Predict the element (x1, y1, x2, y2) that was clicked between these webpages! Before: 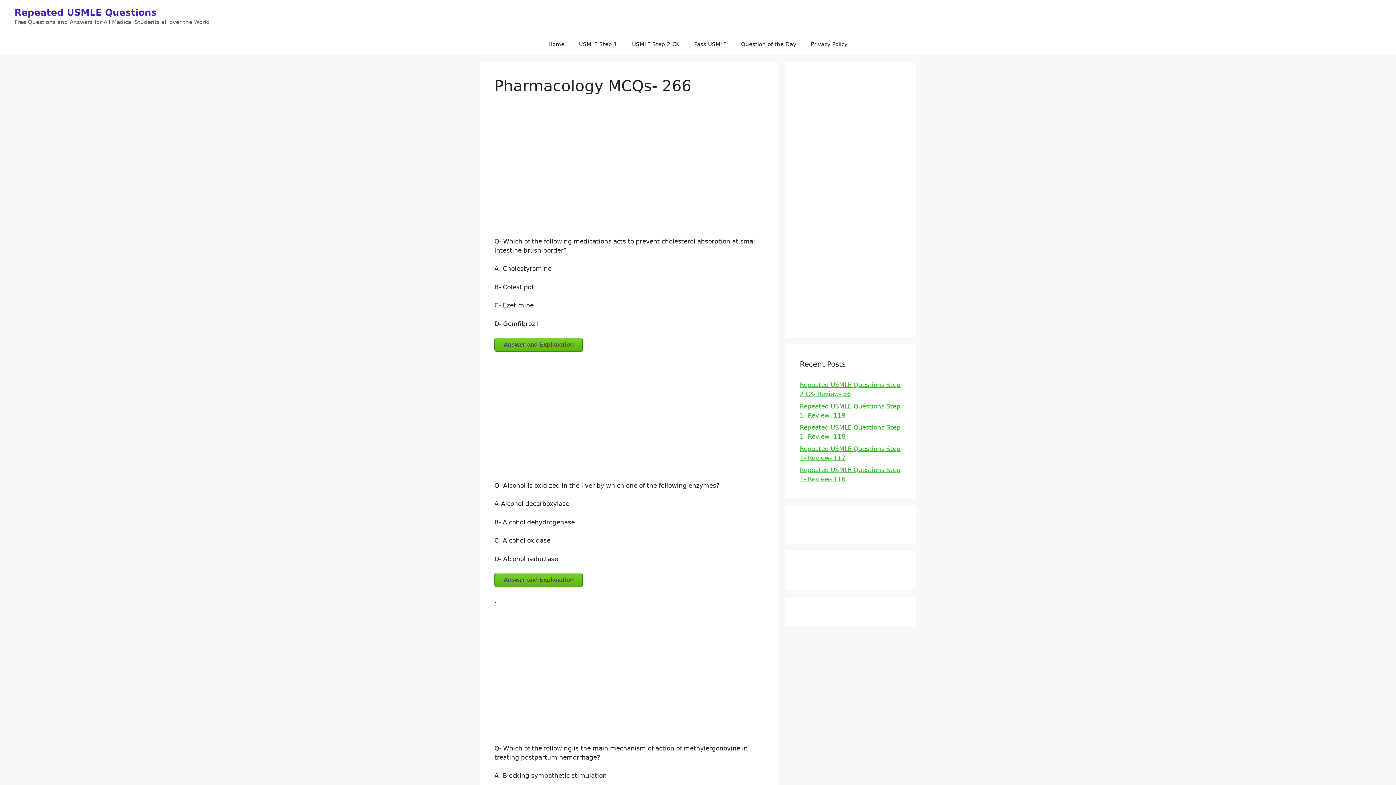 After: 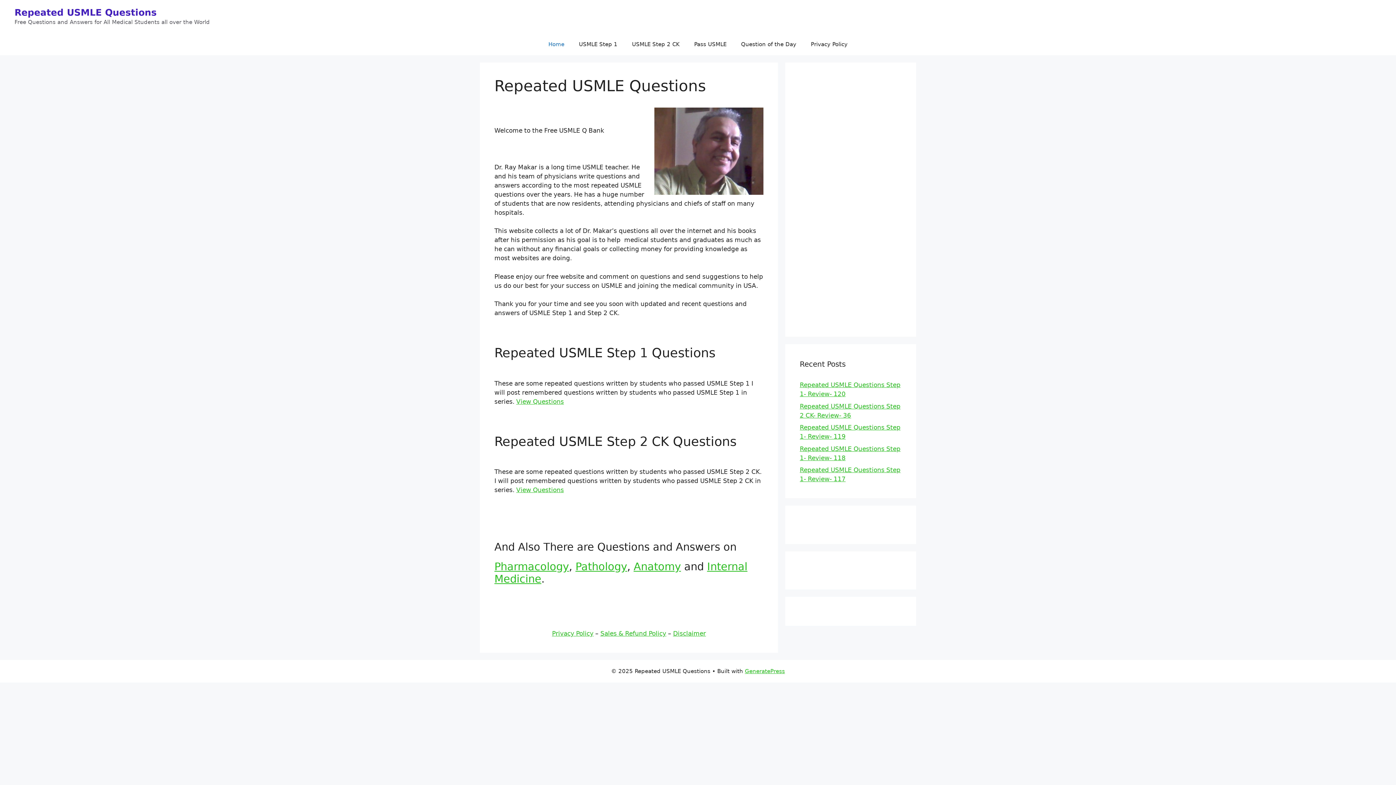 Action: label: Home bbox: (541, 33, 571, 55)